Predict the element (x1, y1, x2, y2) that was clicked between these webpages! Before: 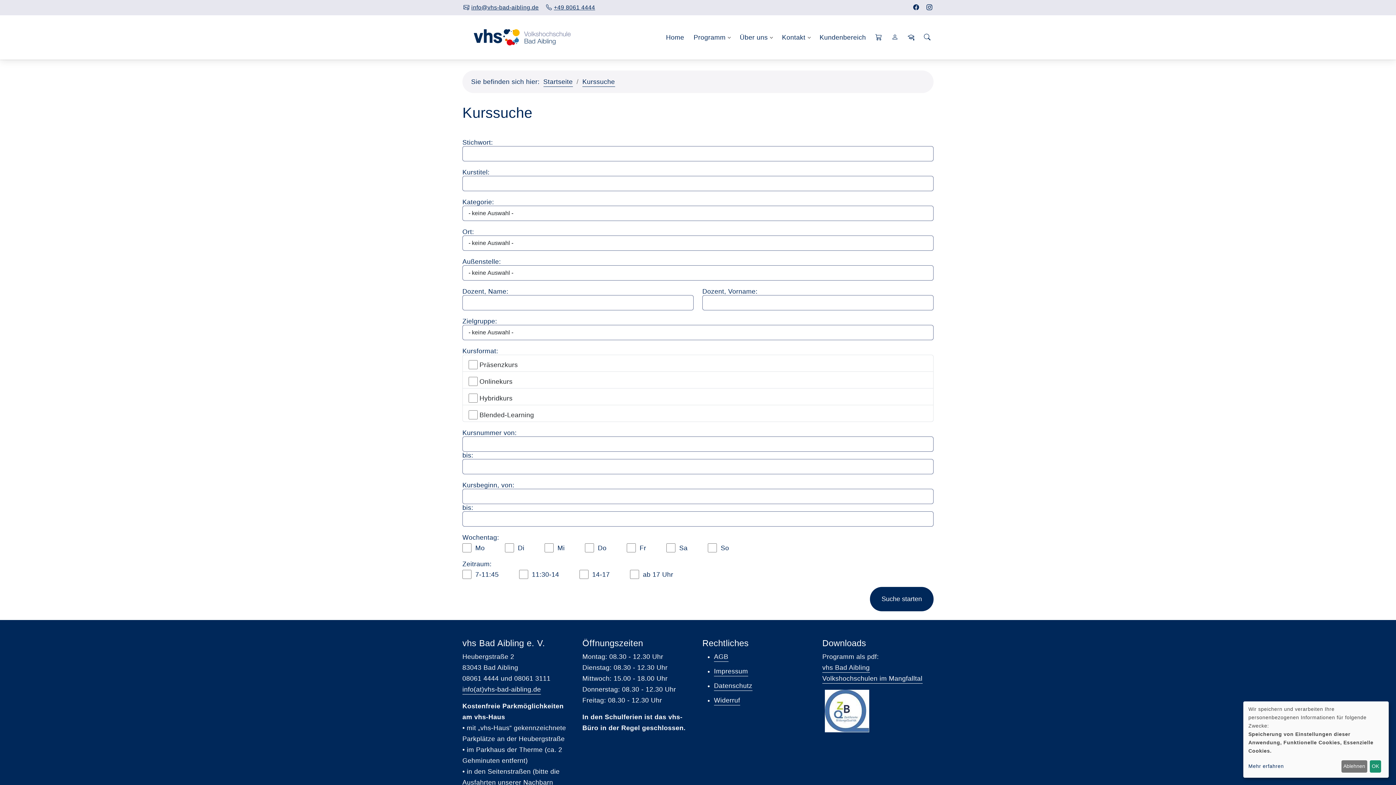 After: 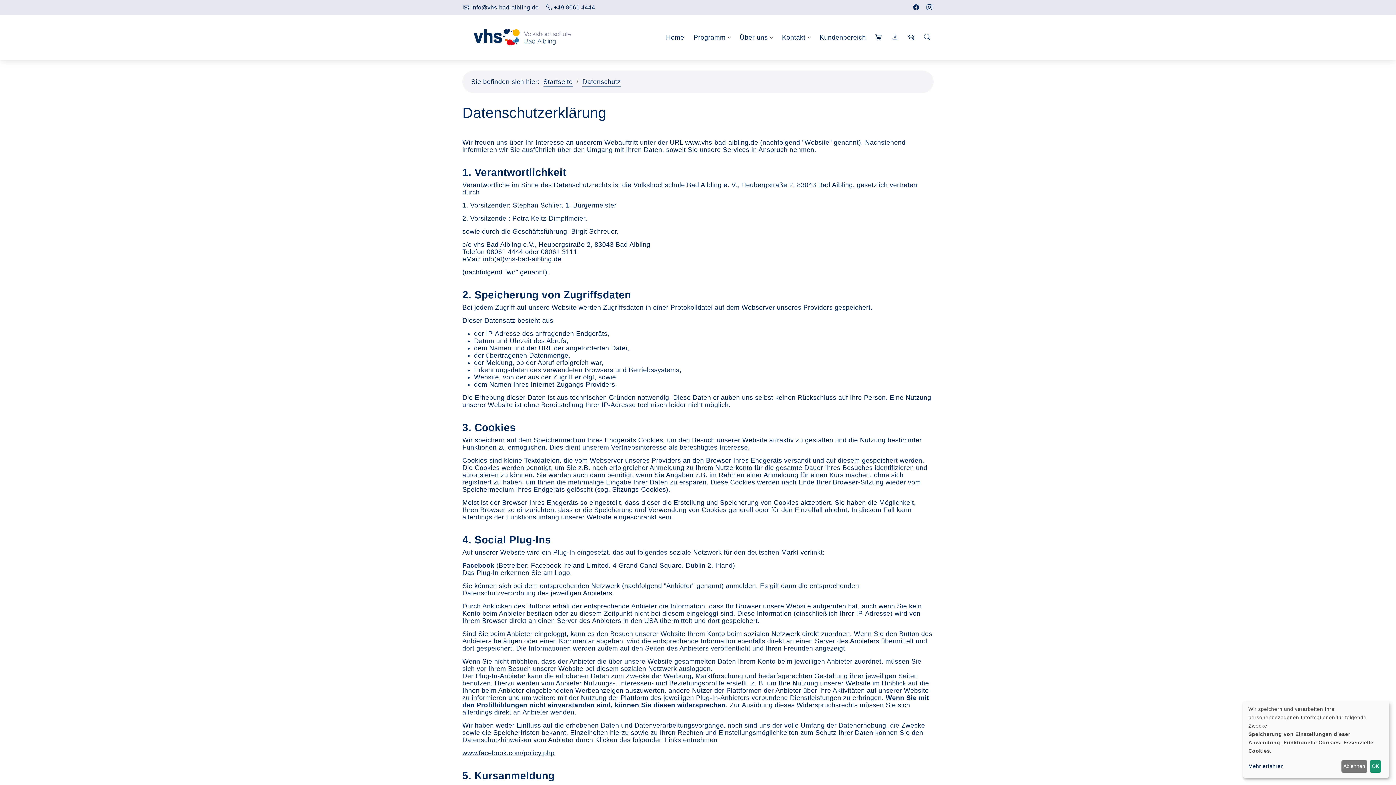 Action: bbox: (714, 682, 752, 691) label: Datenschutz